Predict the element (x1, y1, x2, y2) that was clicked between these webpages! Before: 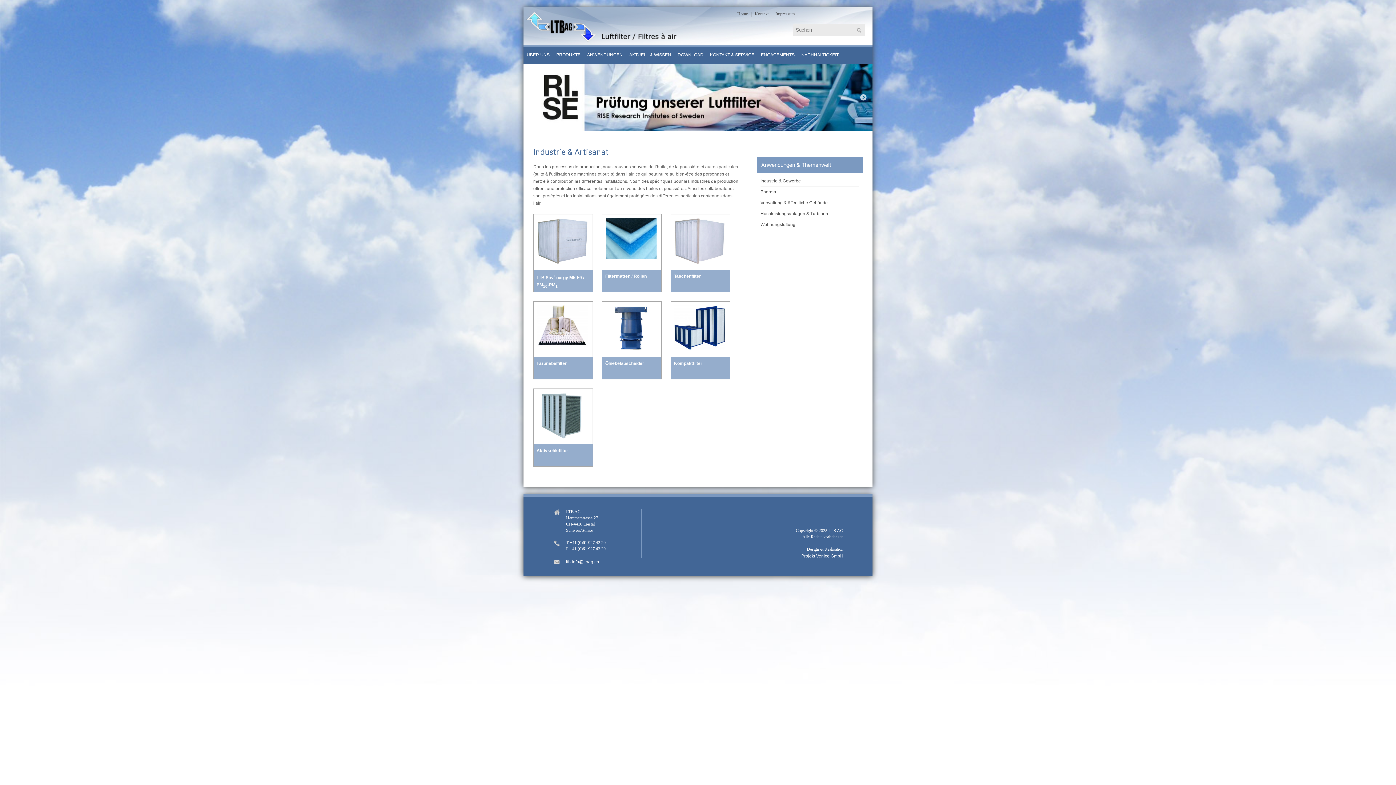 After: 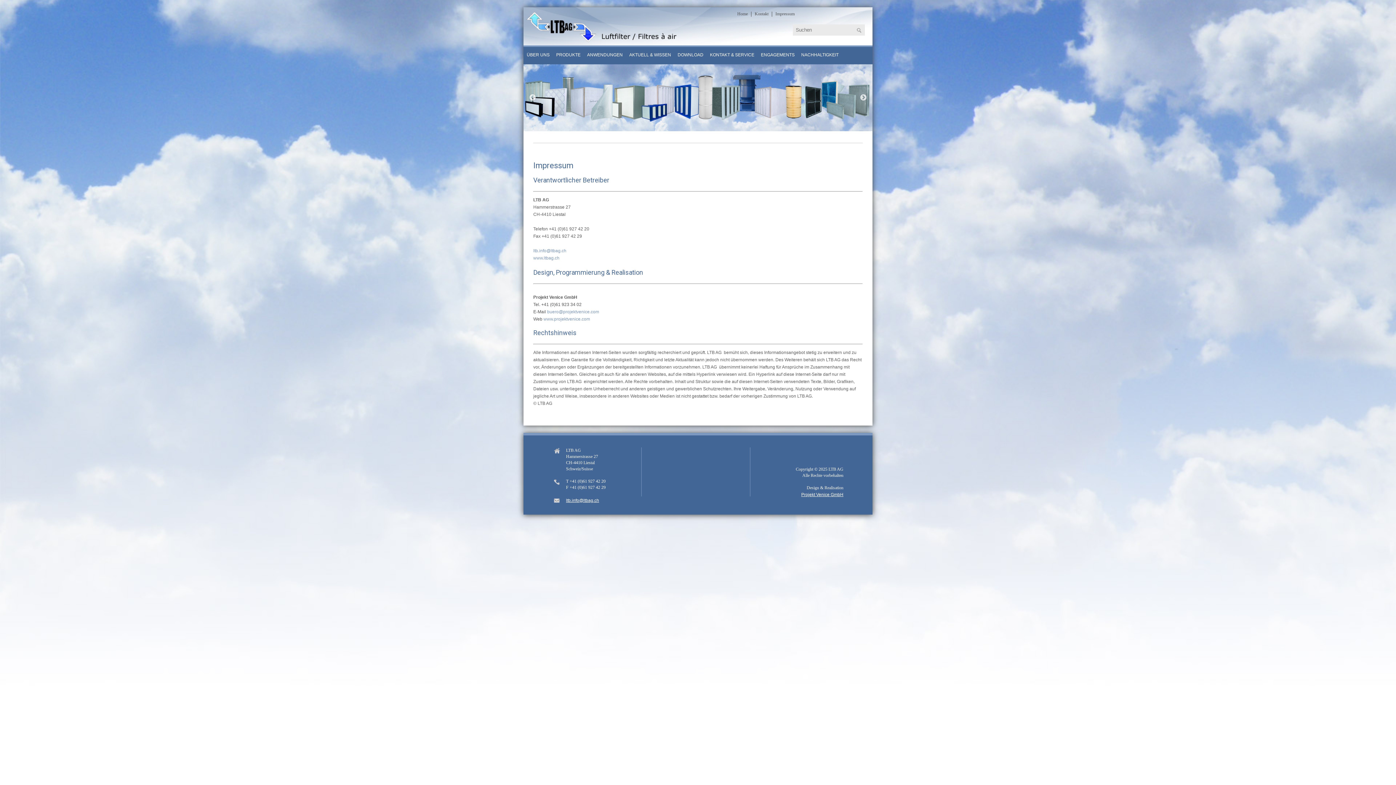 Action: bbox: (775, 10, 794, 17) label: Impressum